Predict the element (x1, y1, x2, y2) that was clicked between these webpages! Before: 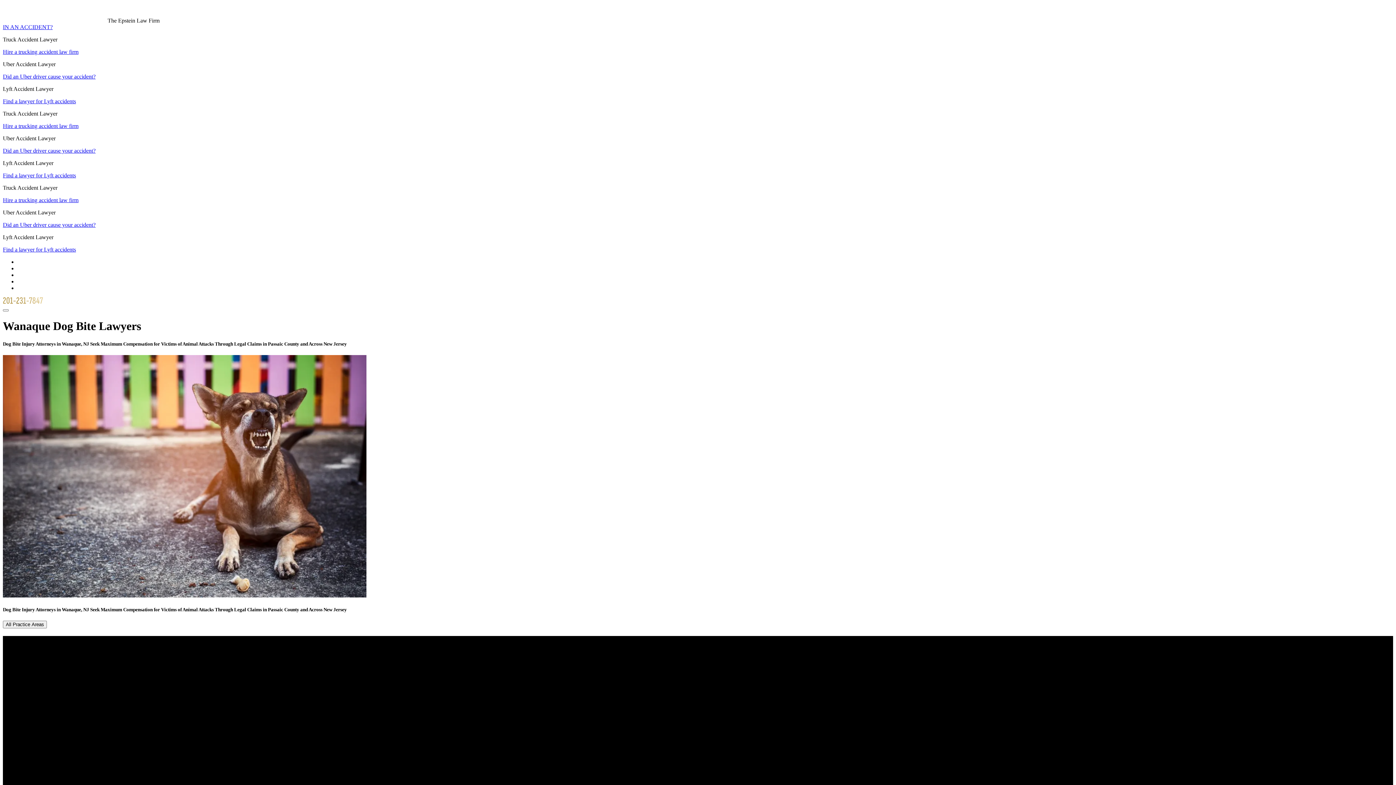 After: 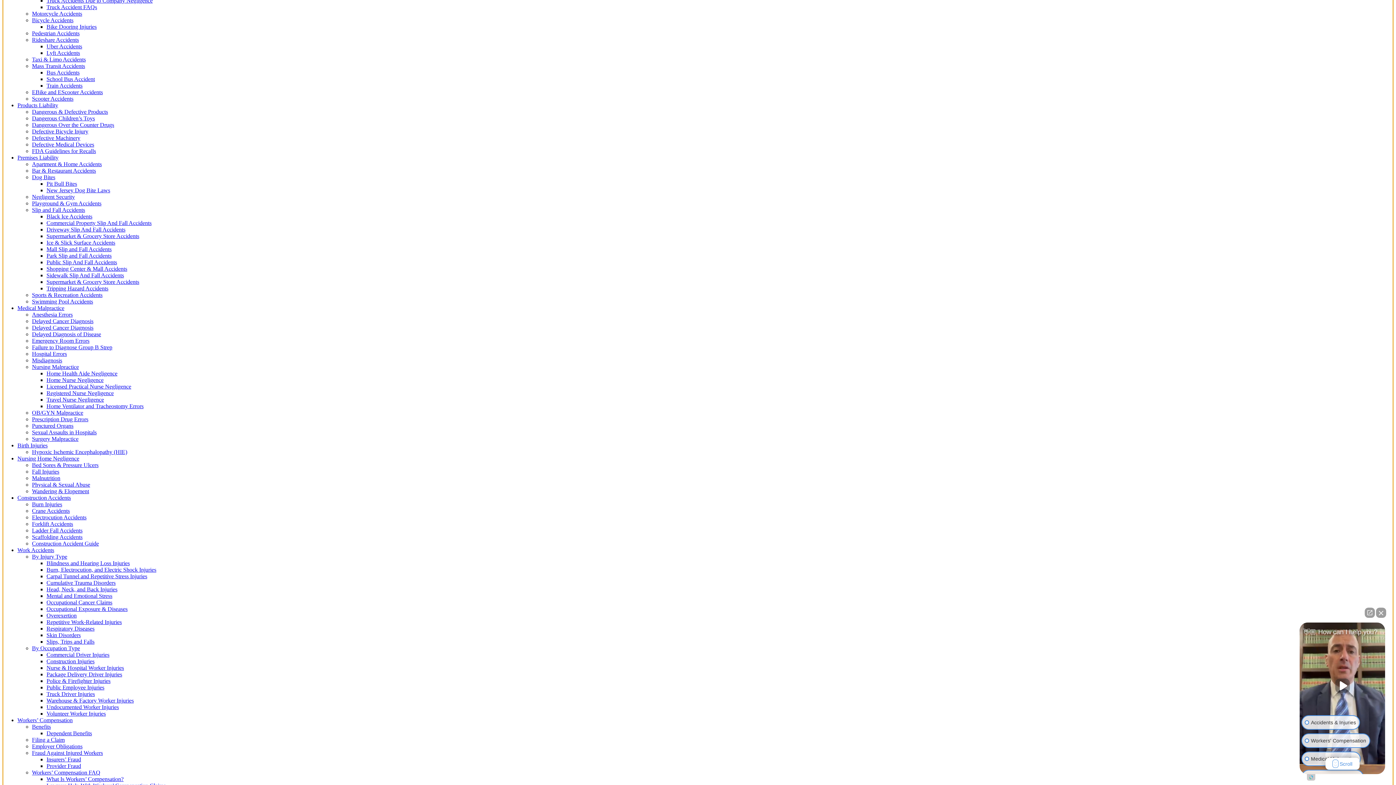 Action: label: All Practice Areas bbox: (2, 621, 46, 628)